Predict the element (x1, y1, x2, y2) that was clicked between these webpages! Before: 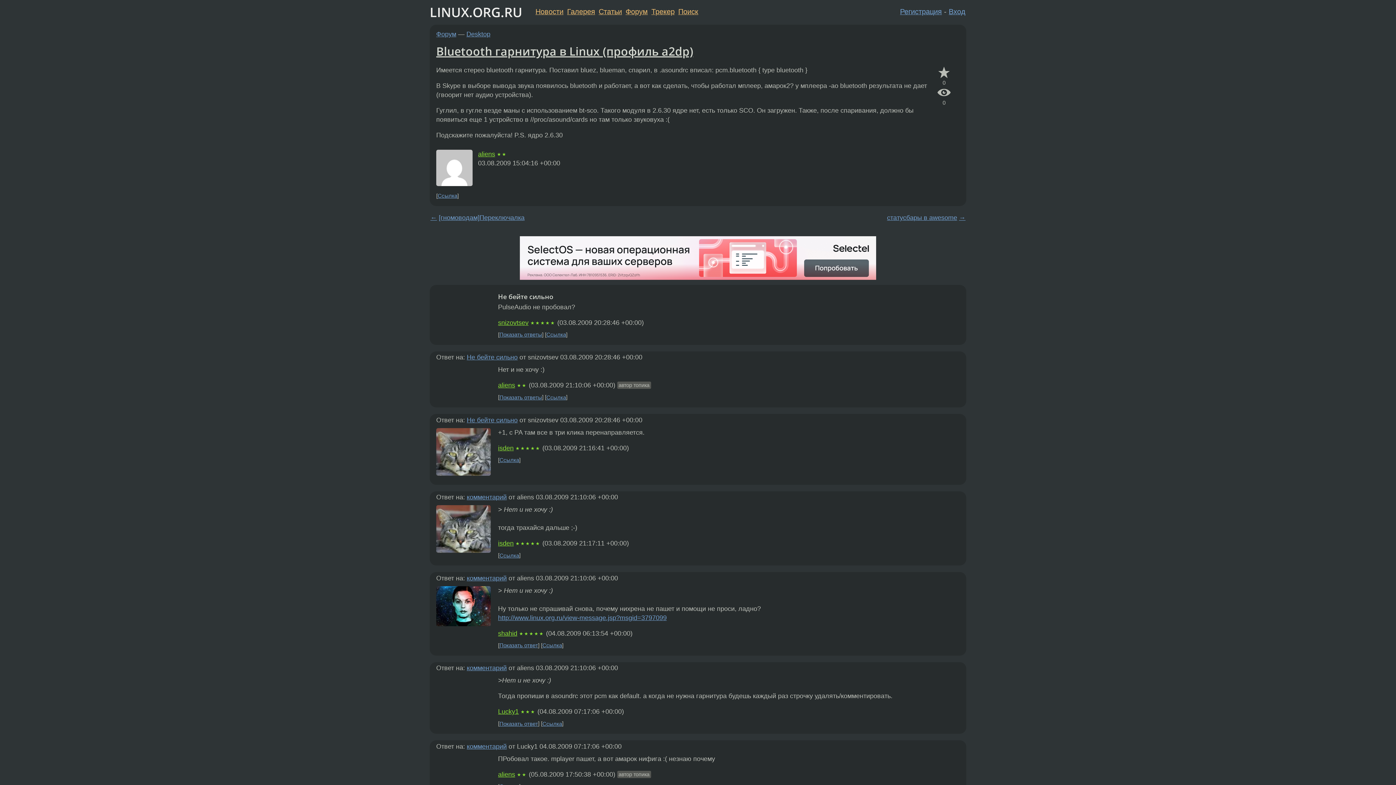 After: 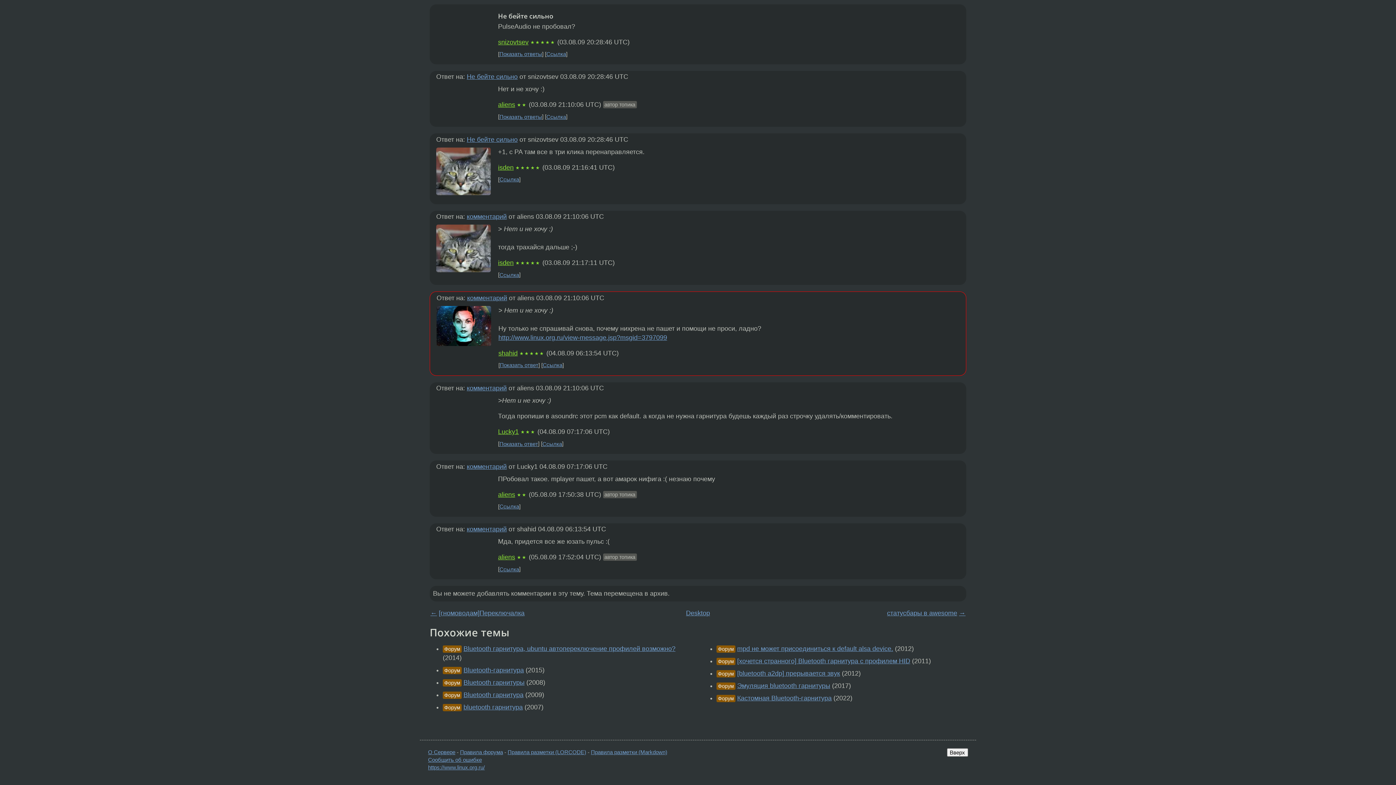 Action: bbox: (542, 642, 562, 648) label: Ссылка